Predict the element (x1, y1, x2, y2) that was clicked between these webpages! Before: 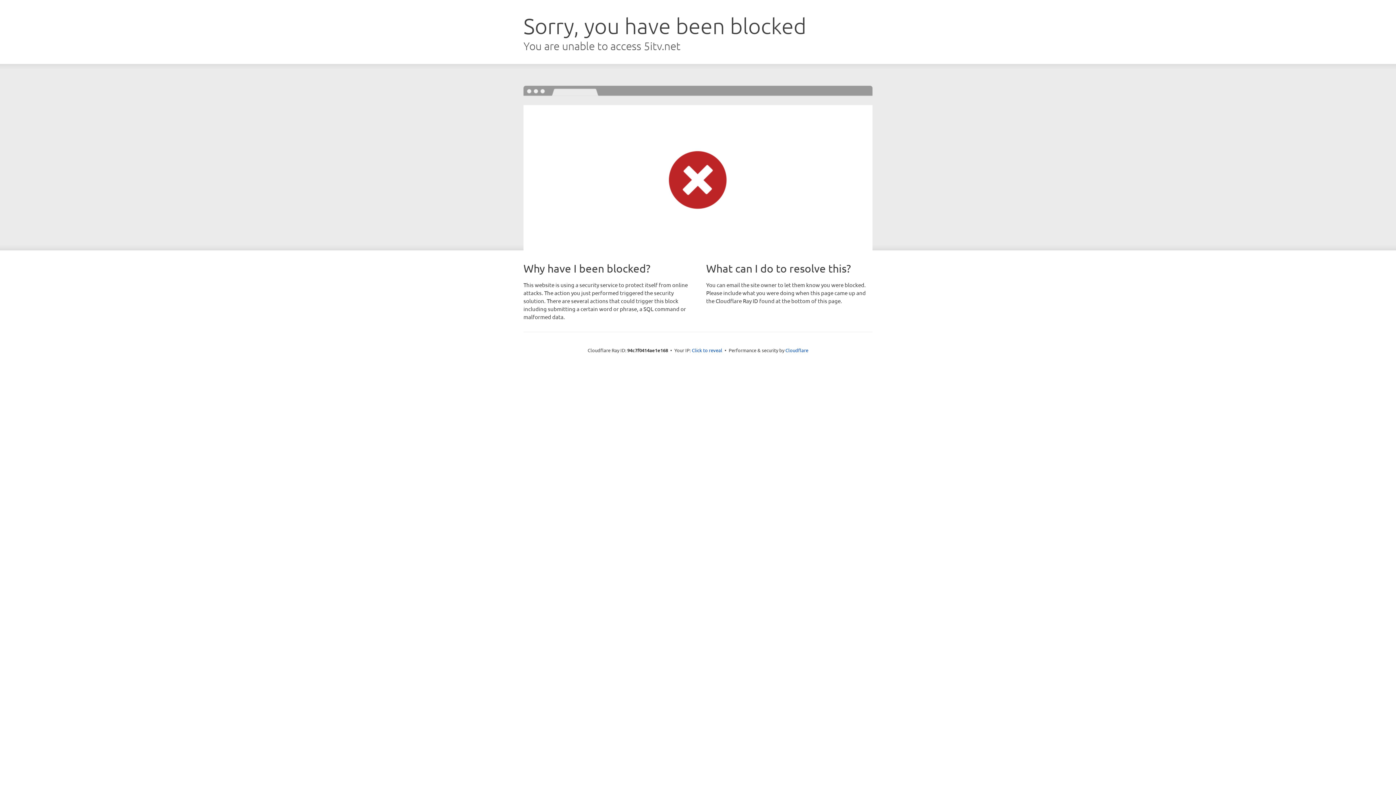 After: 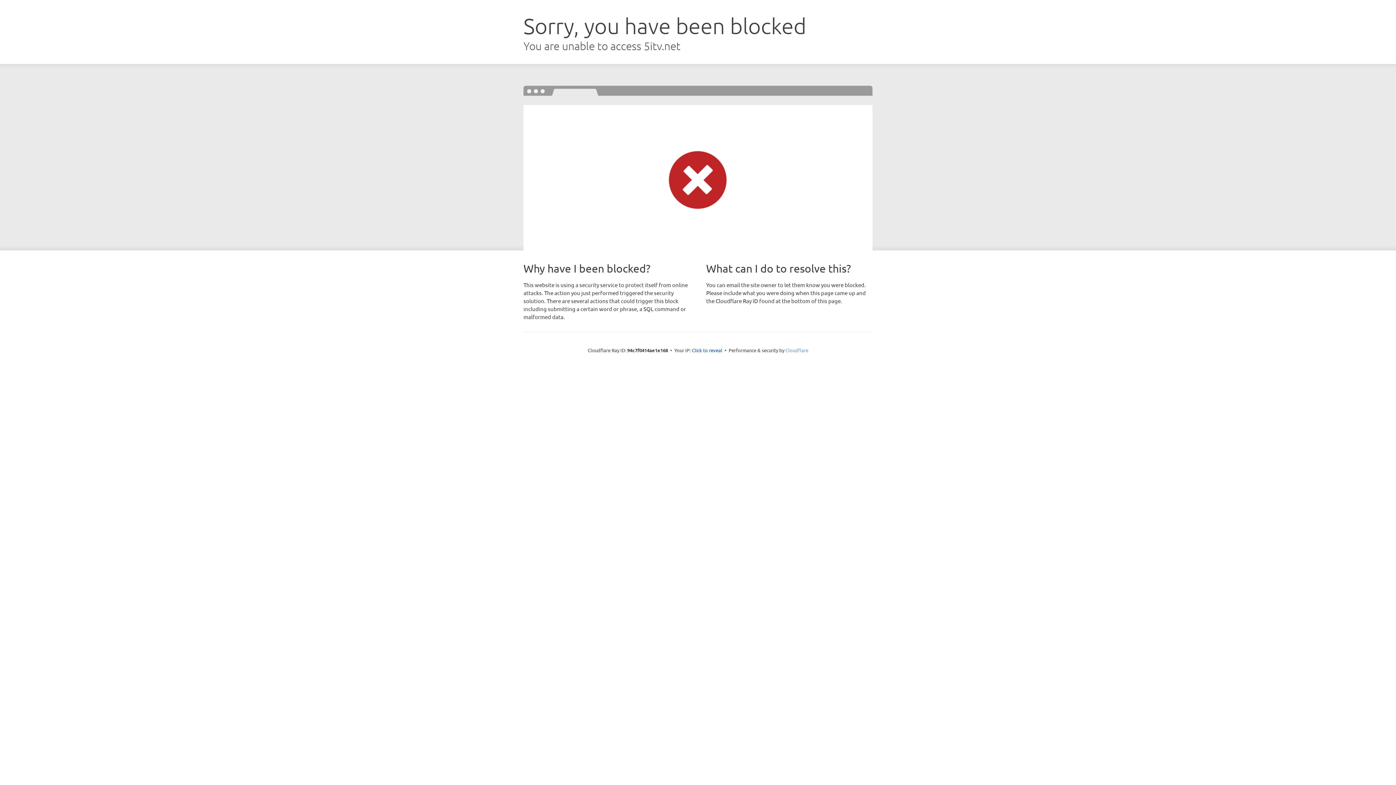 Action: bbox: (785, 347, 808, 353) label: Cloudflare